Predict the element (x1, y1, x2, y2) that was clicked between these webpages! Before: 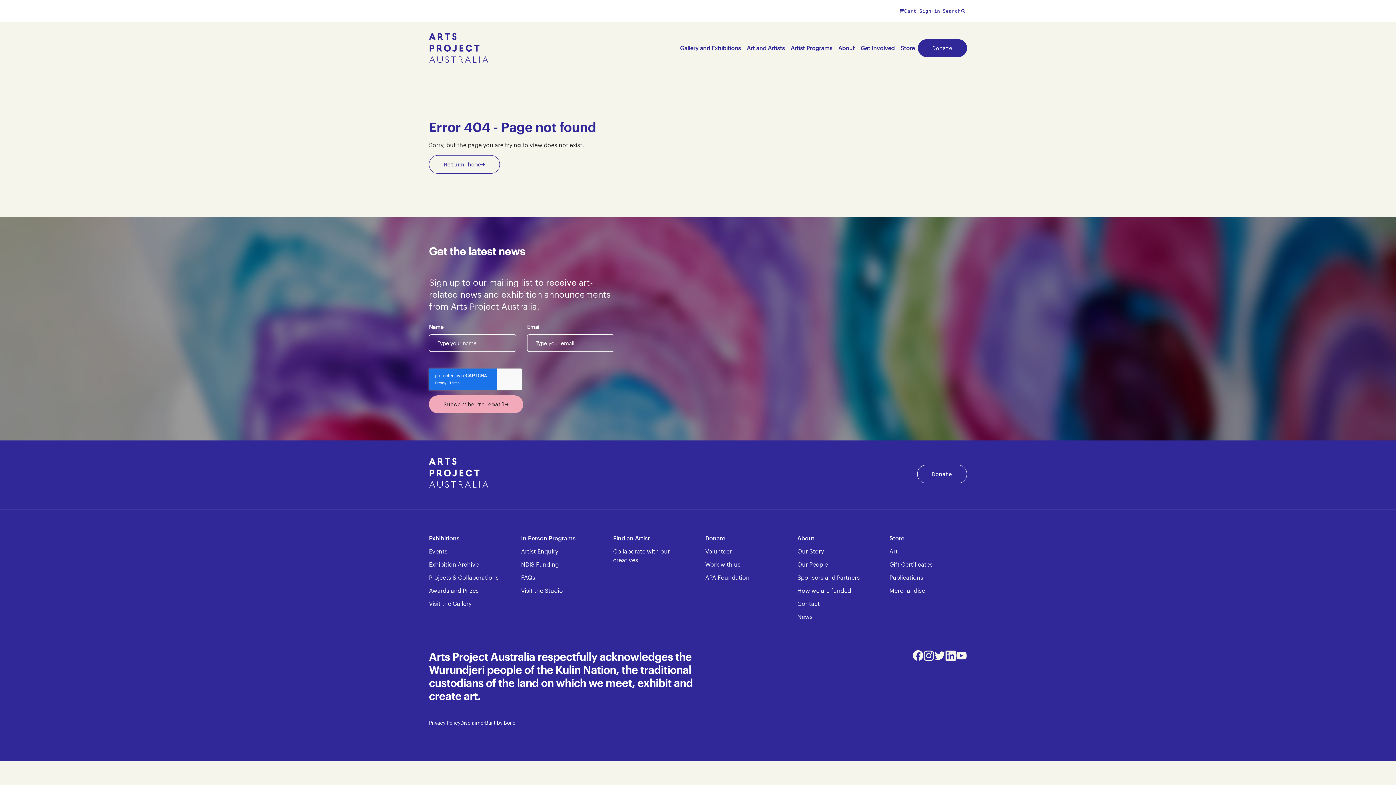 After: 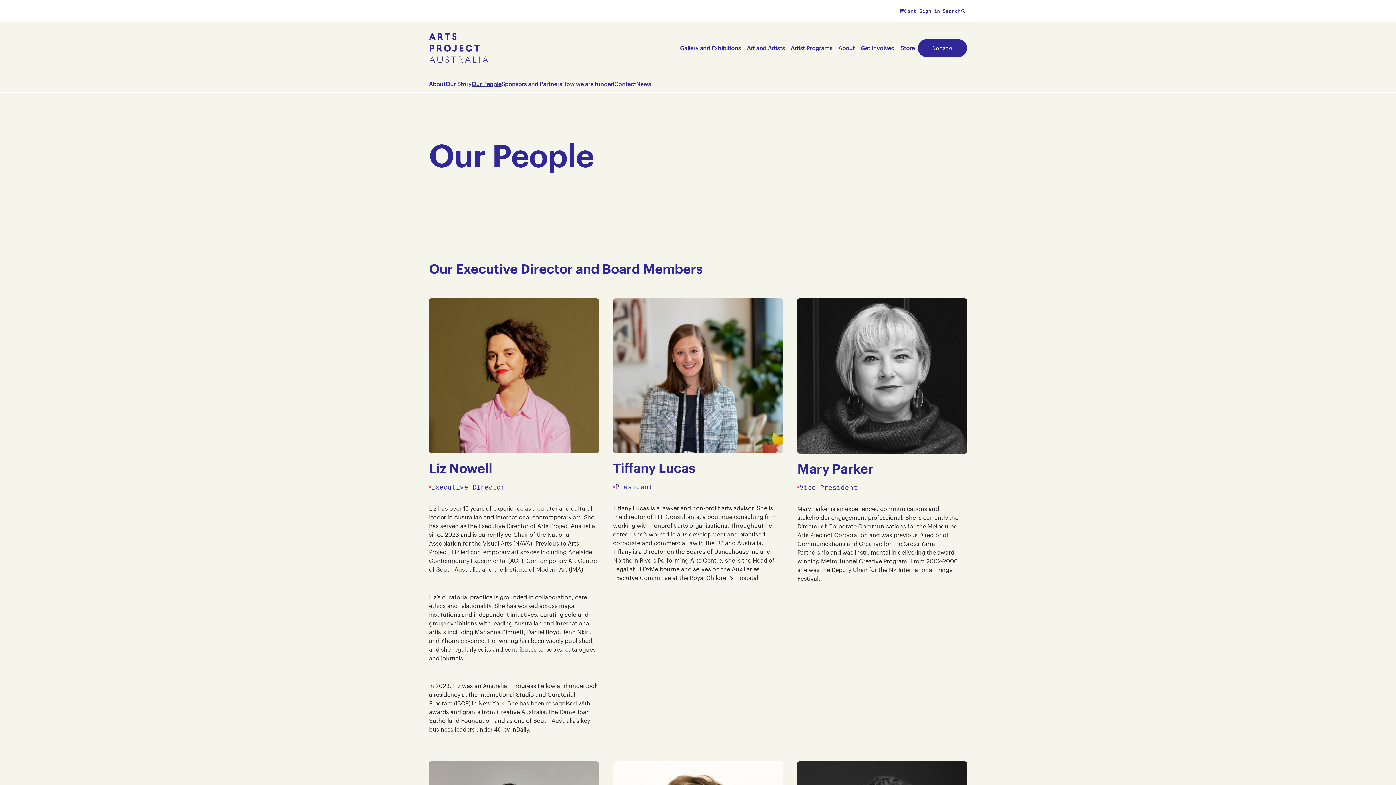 Action: bbox: (797, 560, 831, 569) label: Our People